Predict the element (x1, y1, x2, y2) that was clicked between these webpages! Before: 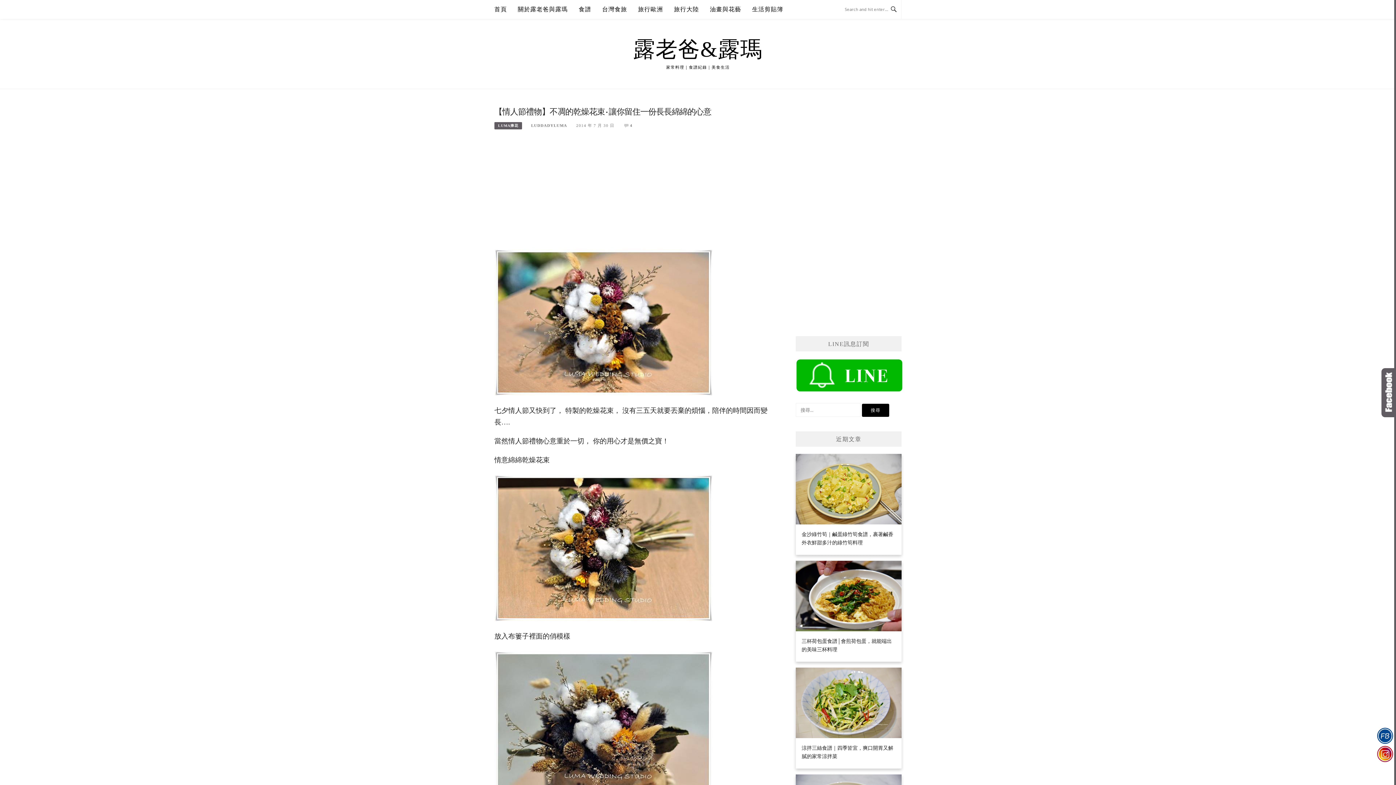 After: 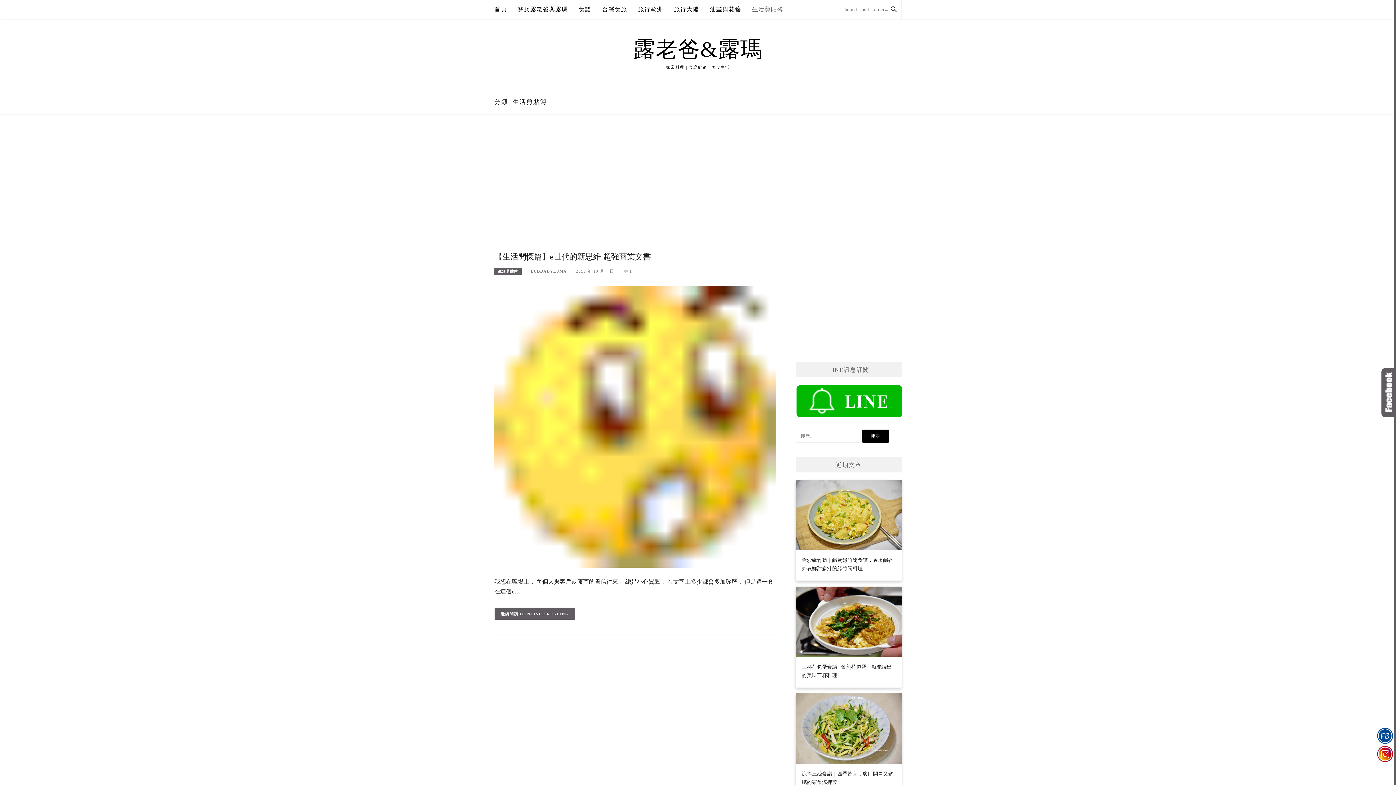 Action: bbox: (752, 0, 783, 18) label: 生活剪貼簿